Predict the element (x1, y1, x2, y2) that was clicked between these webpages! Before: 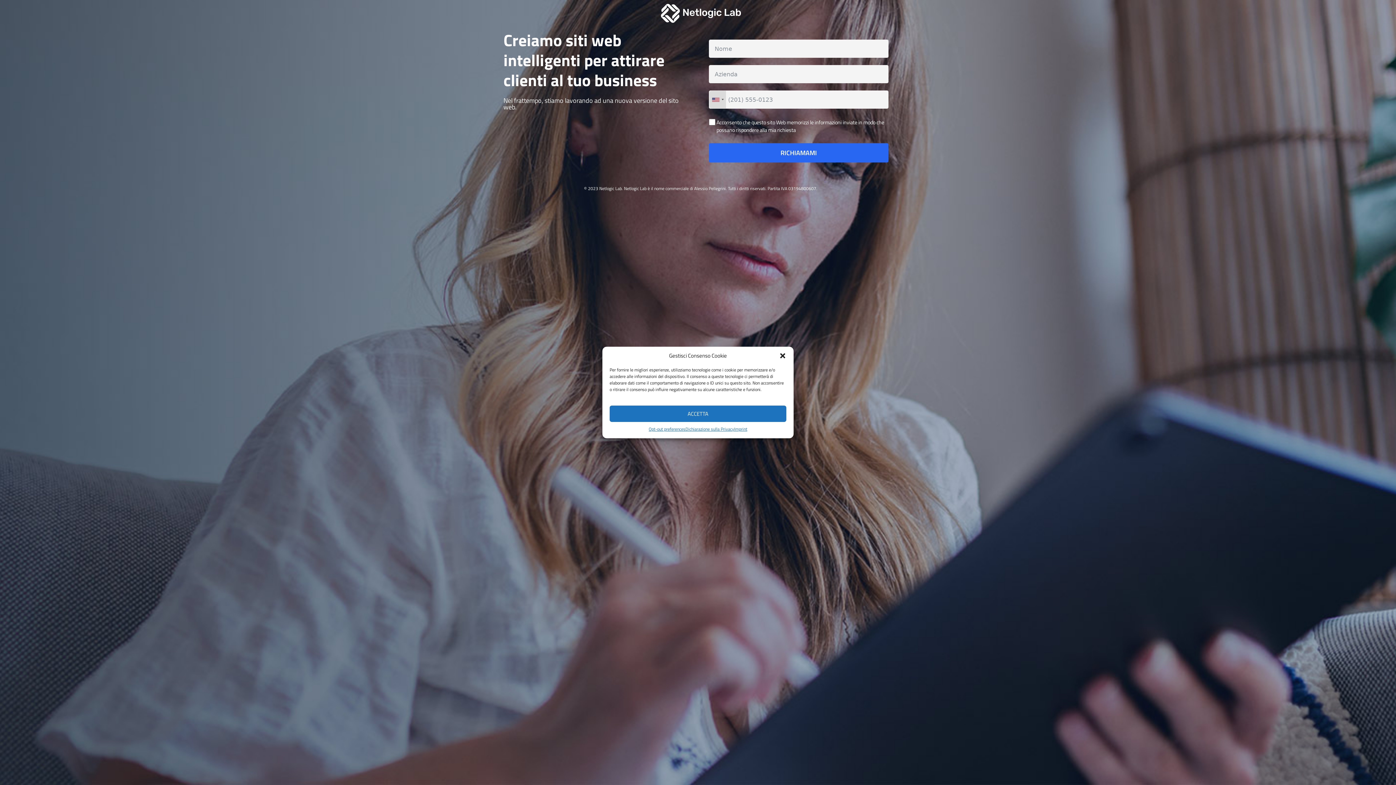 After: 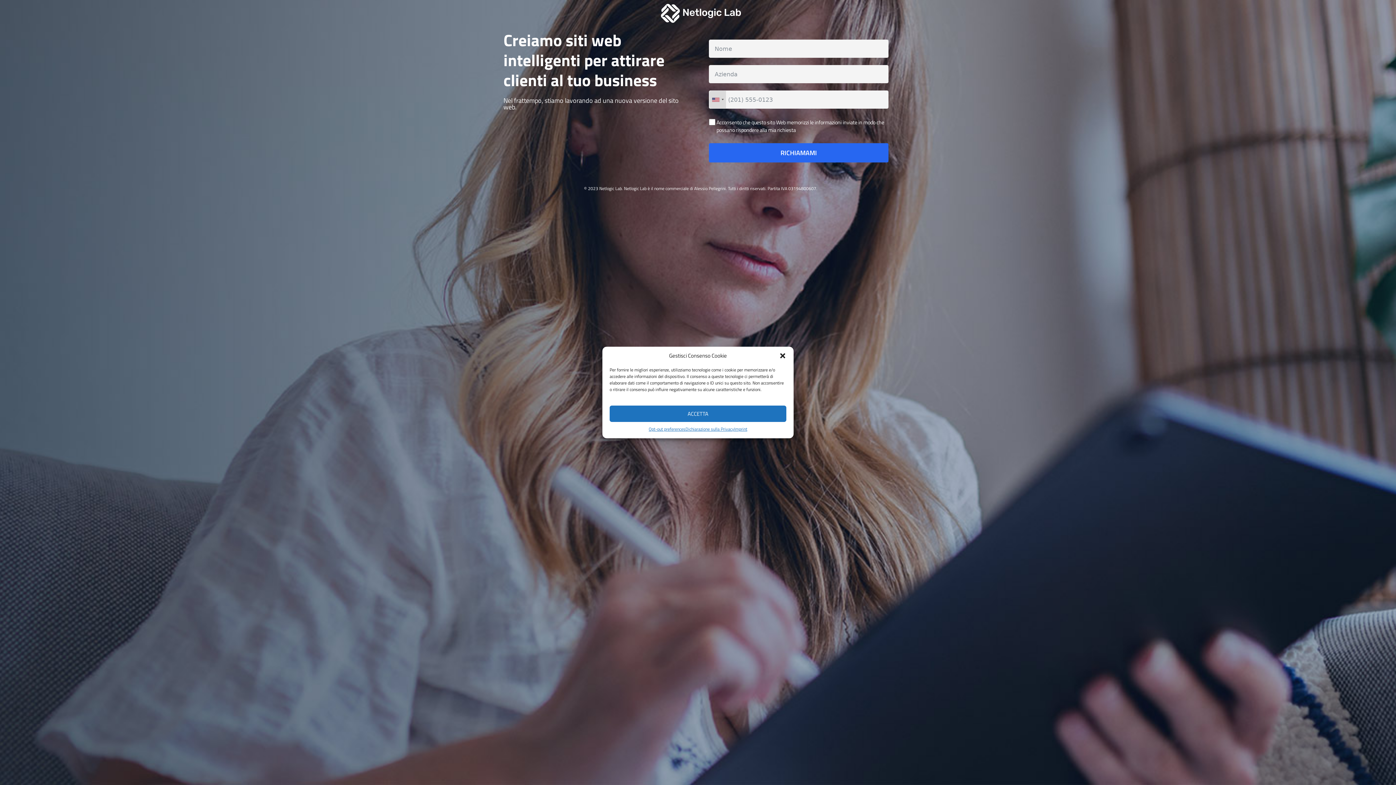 Action: bbox: (685, 425, 734, 433) label: Dichiarazione sulla Privacy